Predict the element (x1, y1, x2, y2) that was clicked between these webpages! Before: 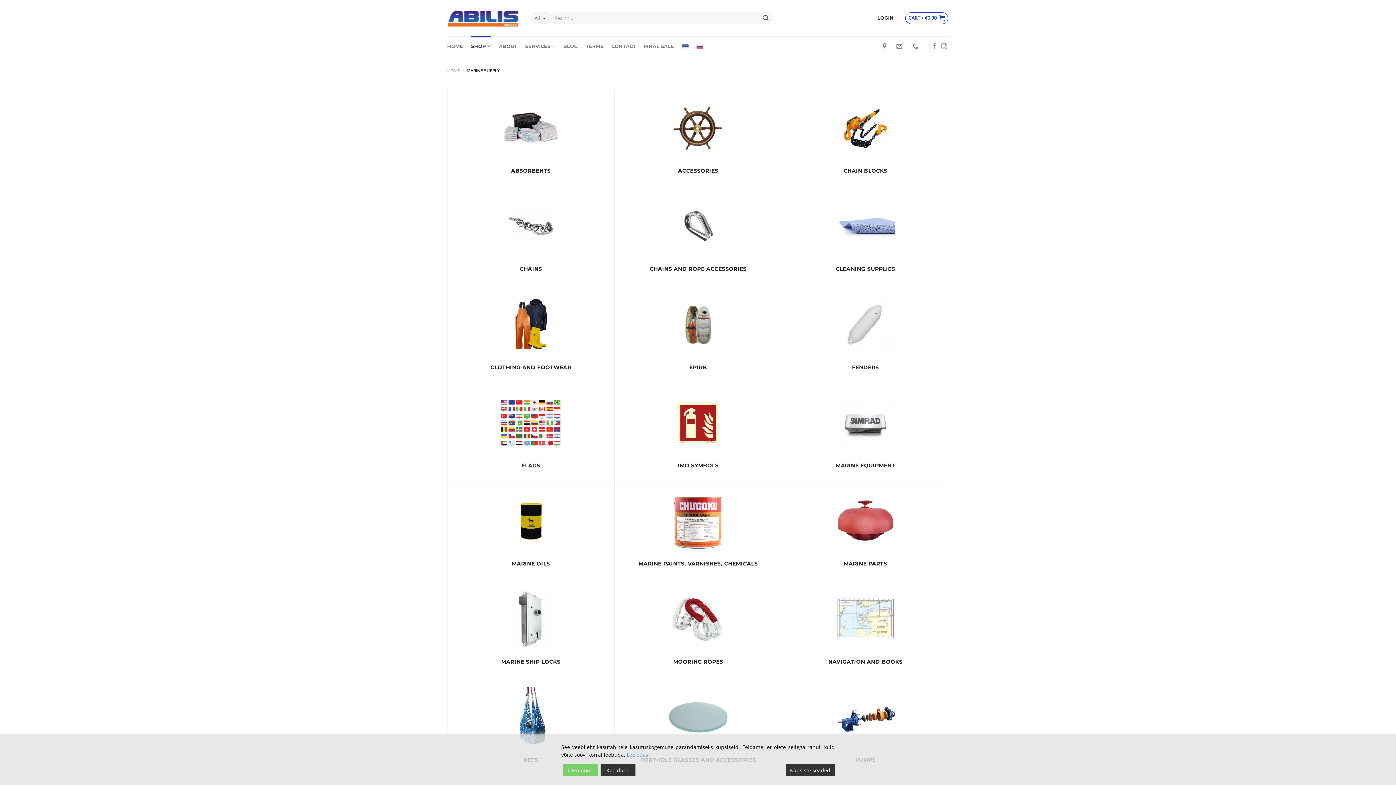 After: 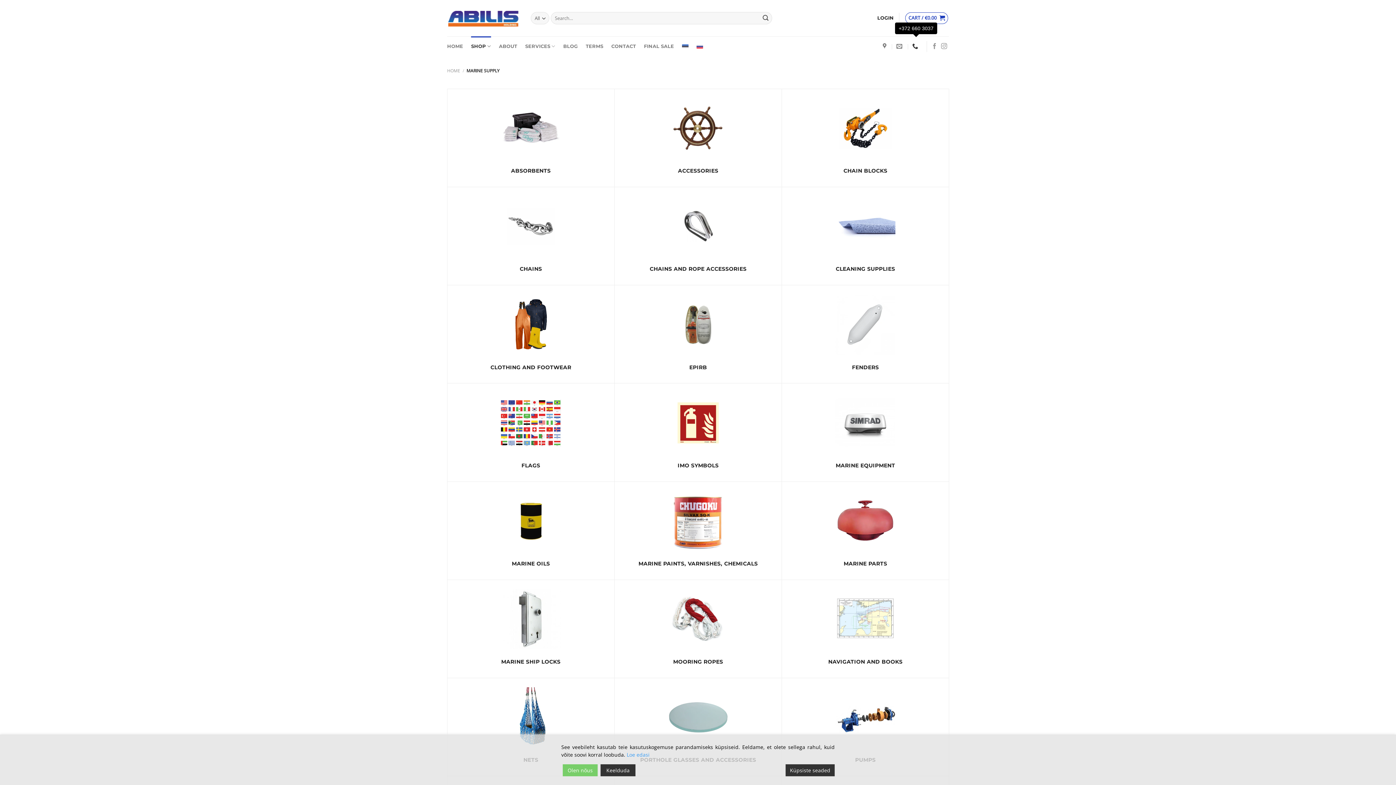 Action: bbox: (912, 39, 920, 53)